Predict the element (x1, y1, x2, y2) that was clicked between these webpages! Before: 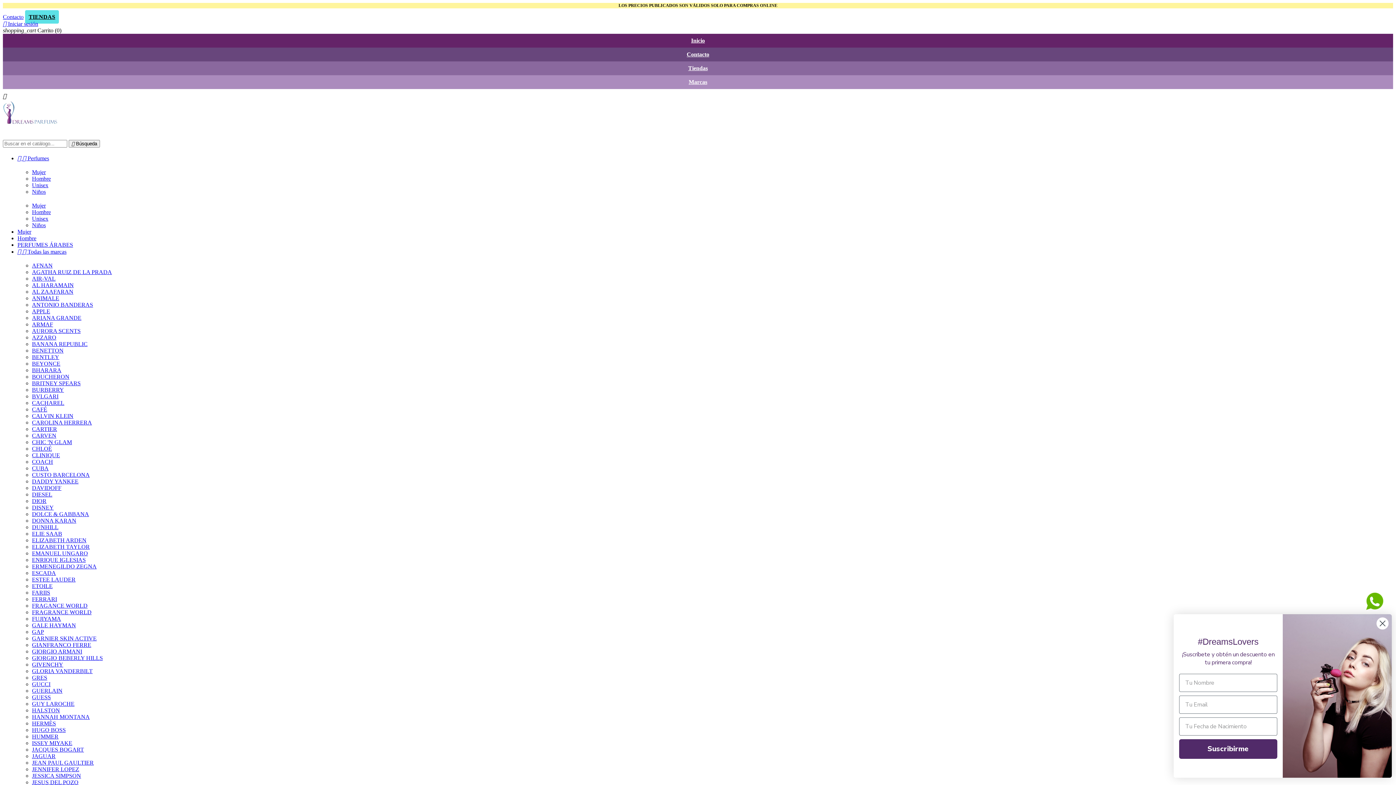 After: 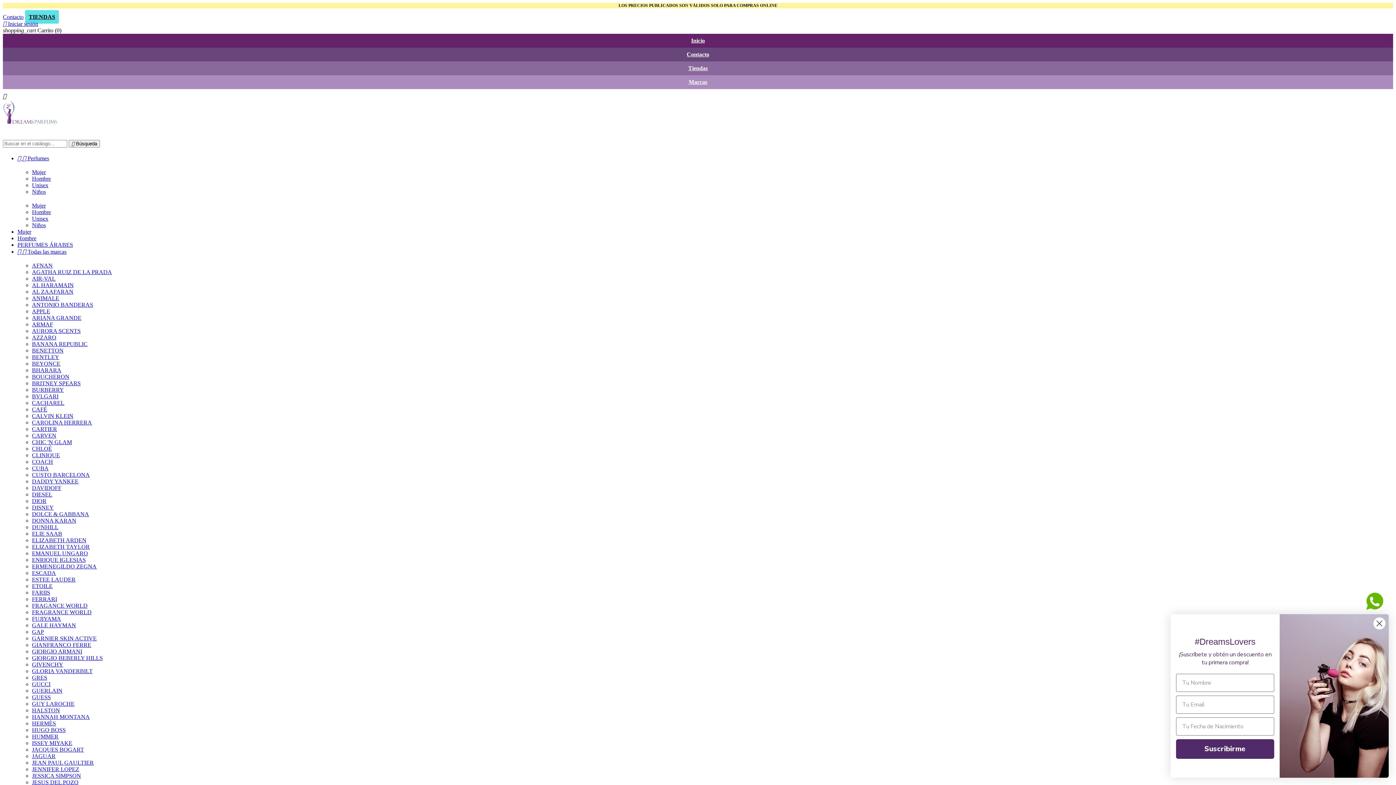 Action: label: HUMMER bbox: (32, 733, 58, 740)